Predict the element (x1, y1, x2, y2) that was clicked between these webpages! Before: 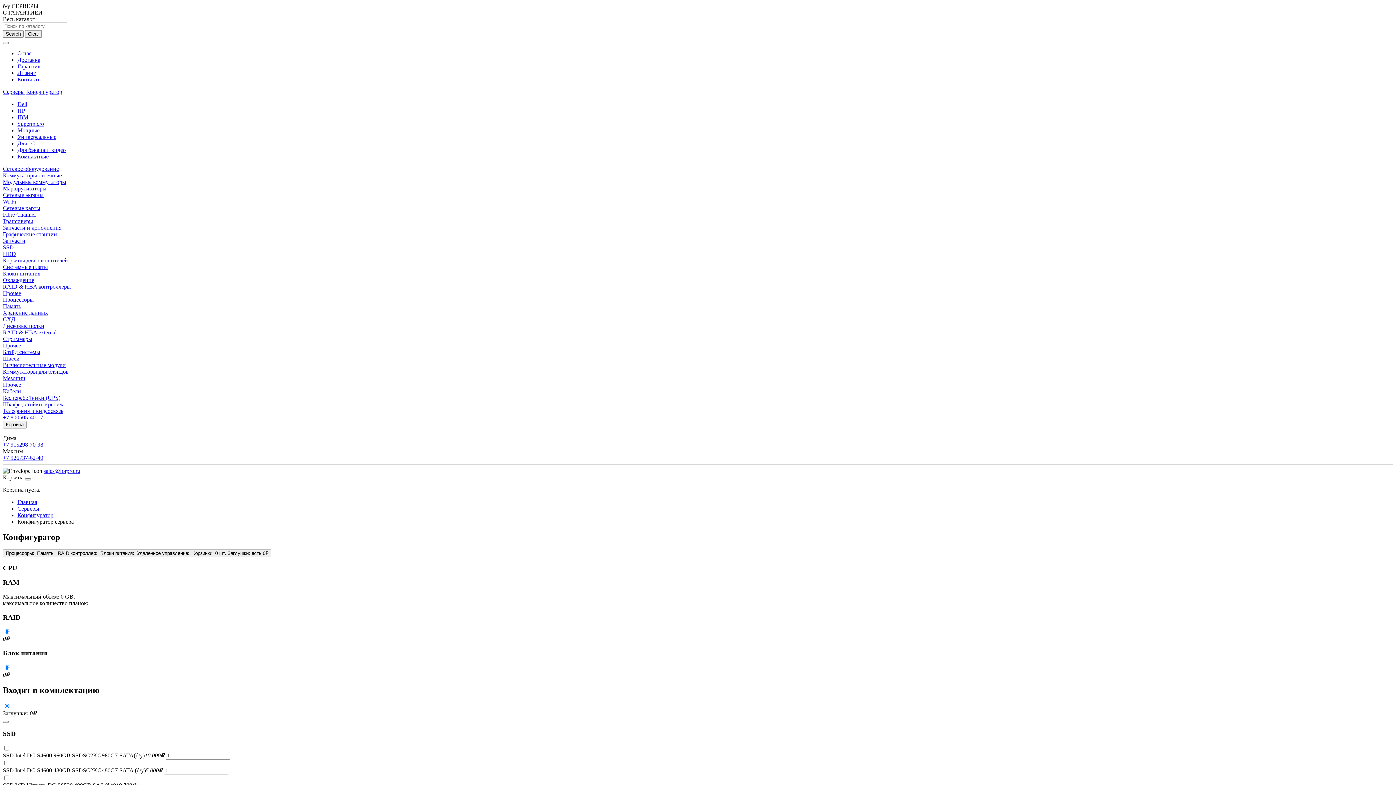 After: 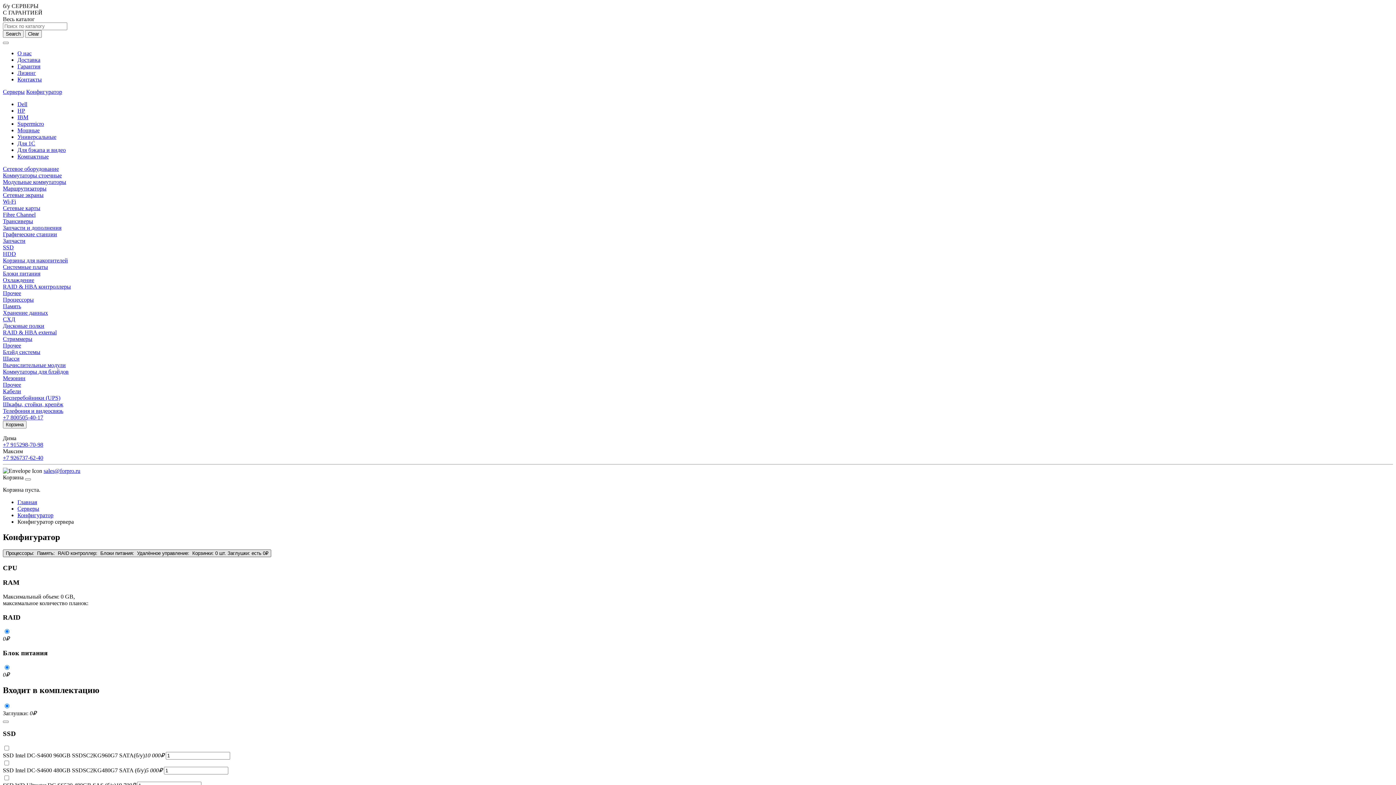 Action: bbox: (2, 549, 271, 557) label: Процессоры:  Память:  RAID контроллер:  Блоки питания:  Удалённое управление:  Корзинки: 0 шт. Заглушки: есть 0₽